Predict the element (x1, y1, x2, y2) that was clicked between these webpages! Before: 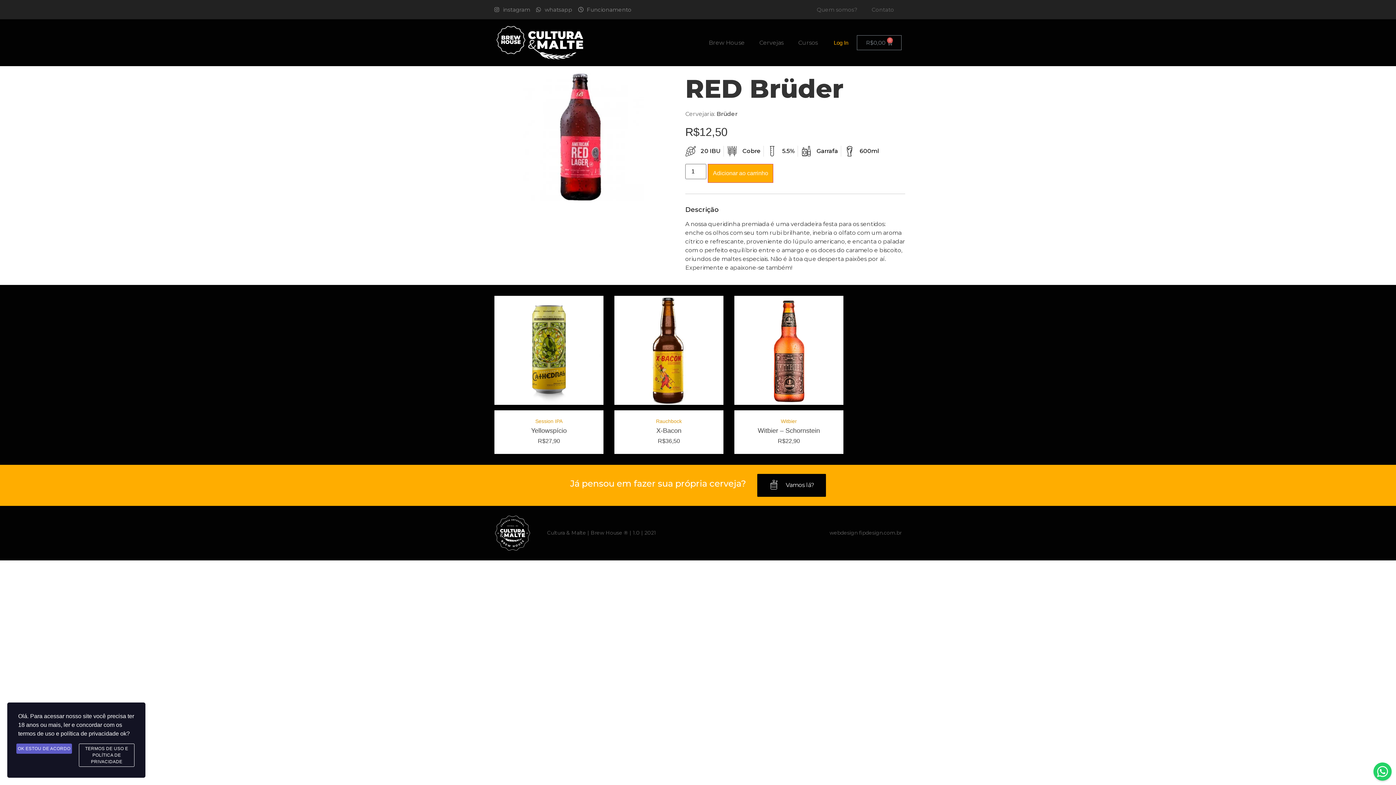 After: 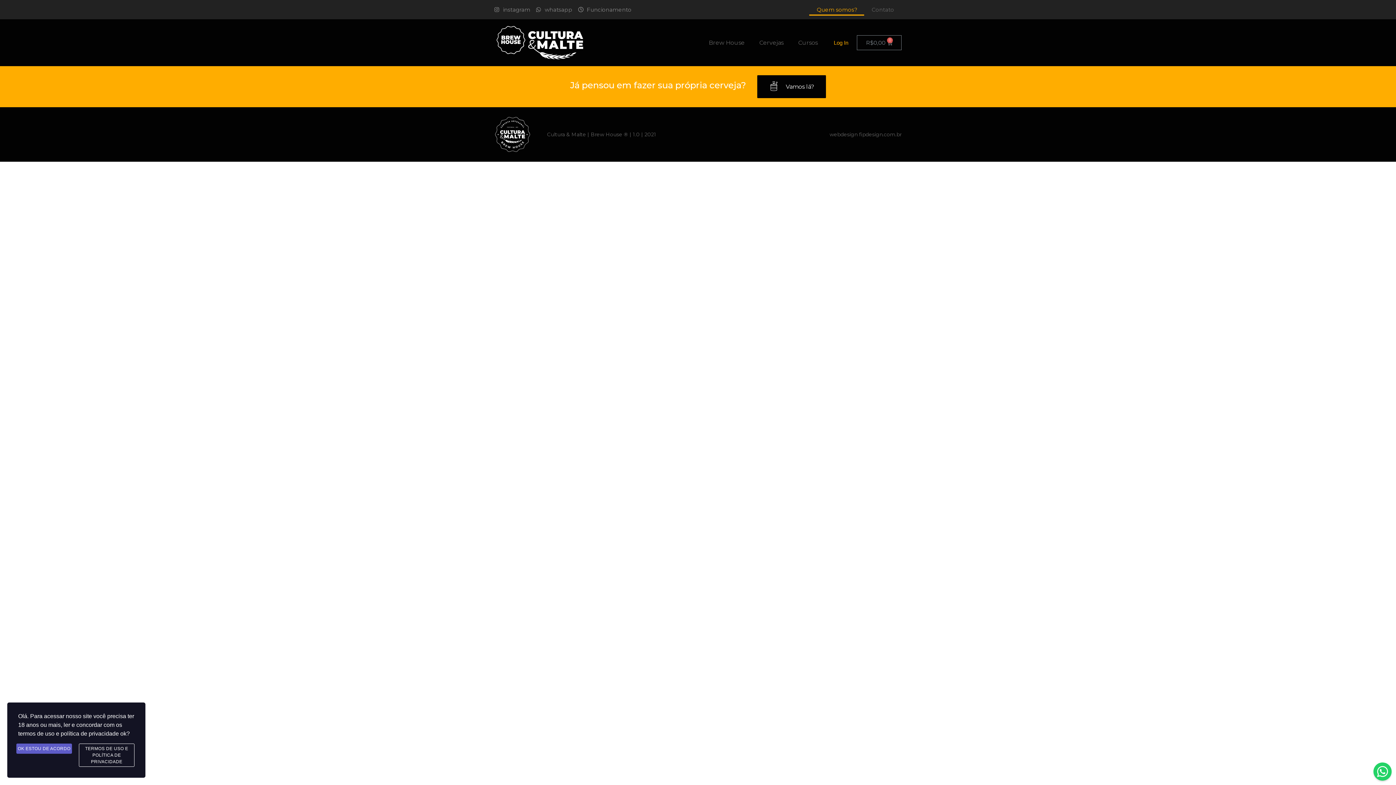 Action: label: Quem somos? bbox: (809, 3, 864, 15)